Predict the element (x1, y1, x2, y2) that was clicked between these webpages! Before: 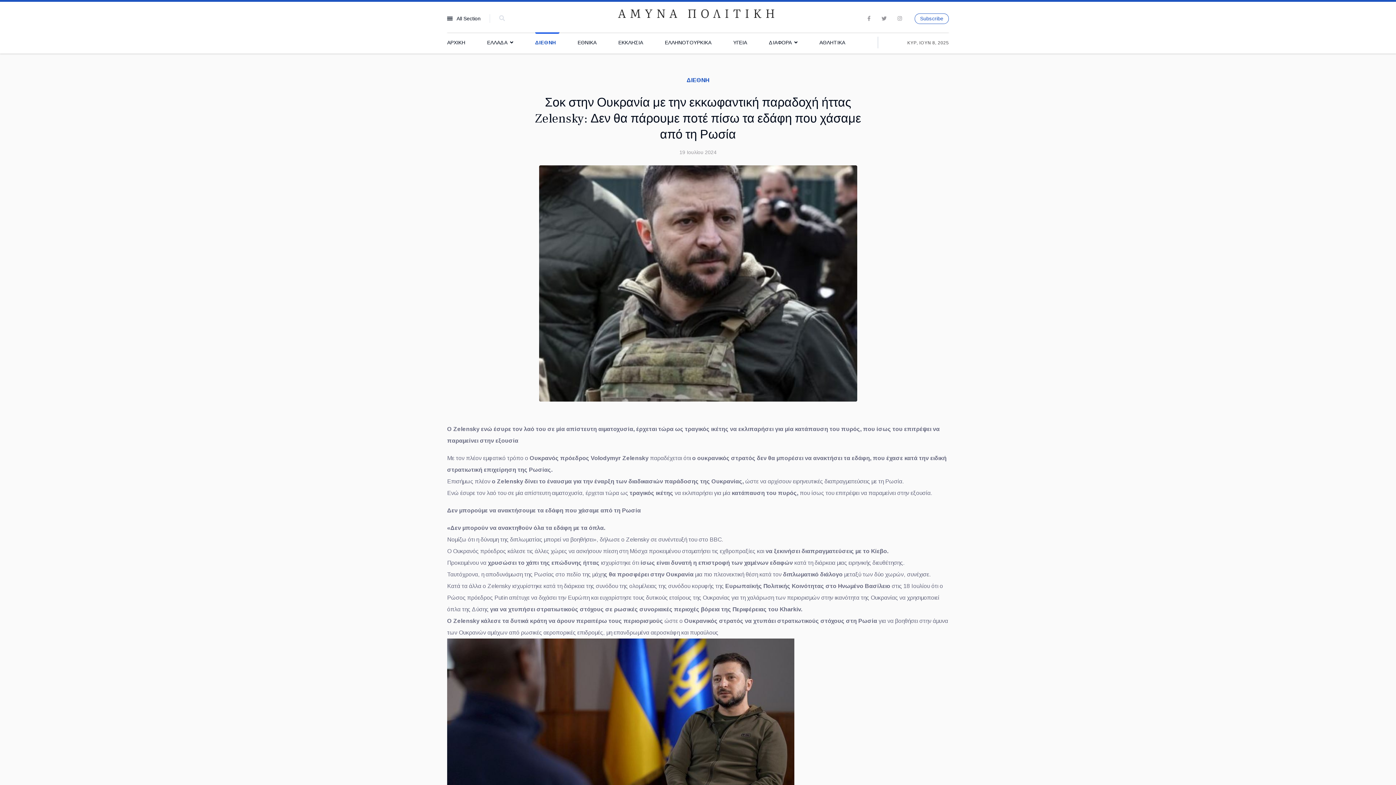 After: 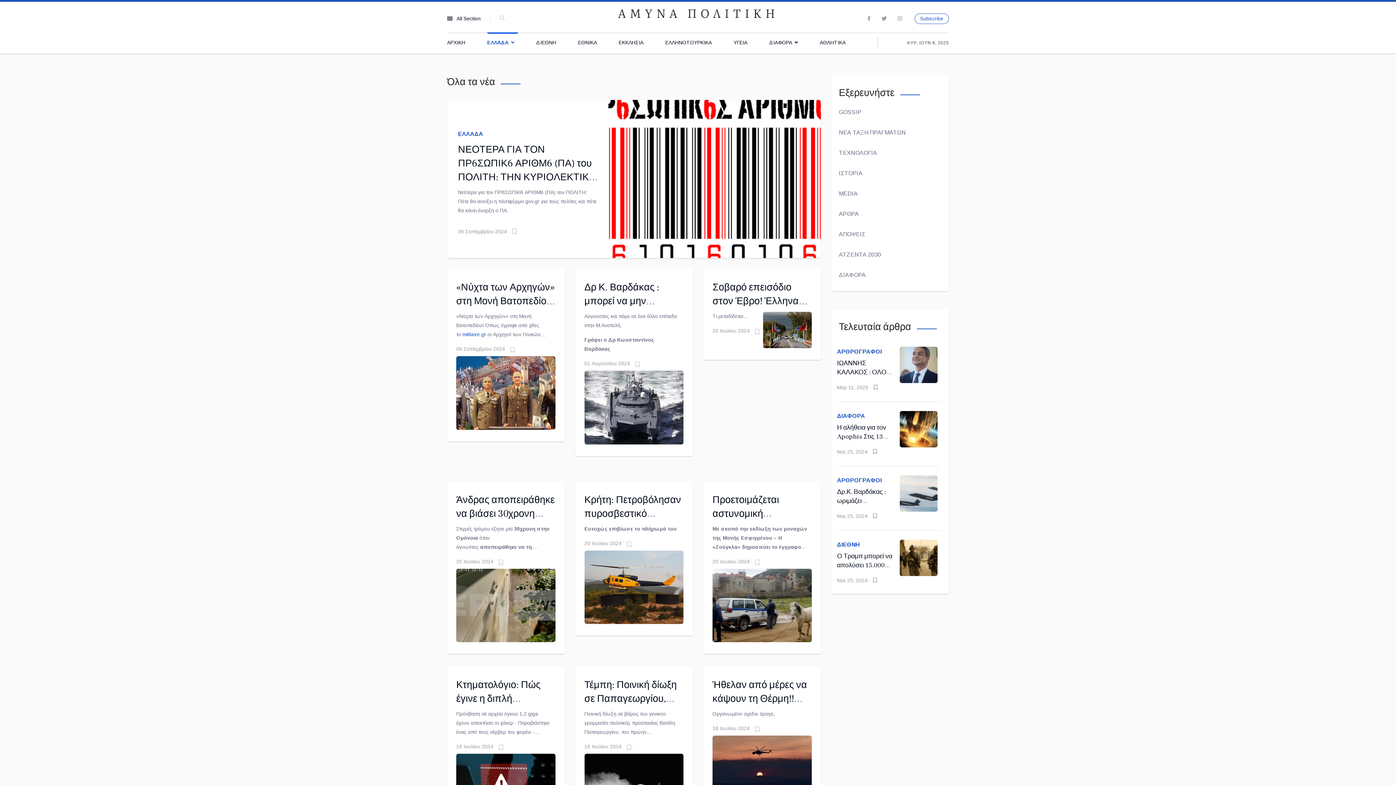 Action: bbox: (487, 31, 517, 53) label: ΕΛΛΑΔΑ